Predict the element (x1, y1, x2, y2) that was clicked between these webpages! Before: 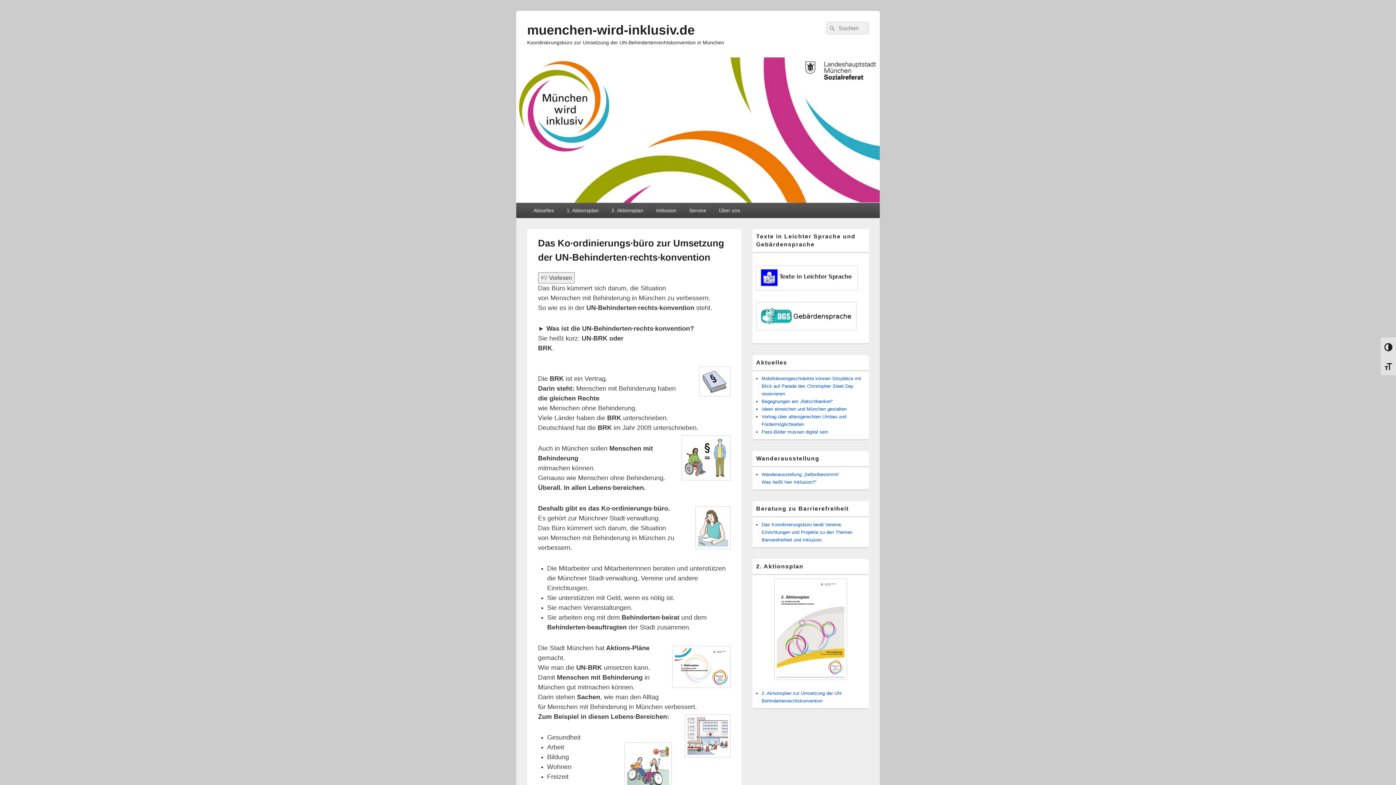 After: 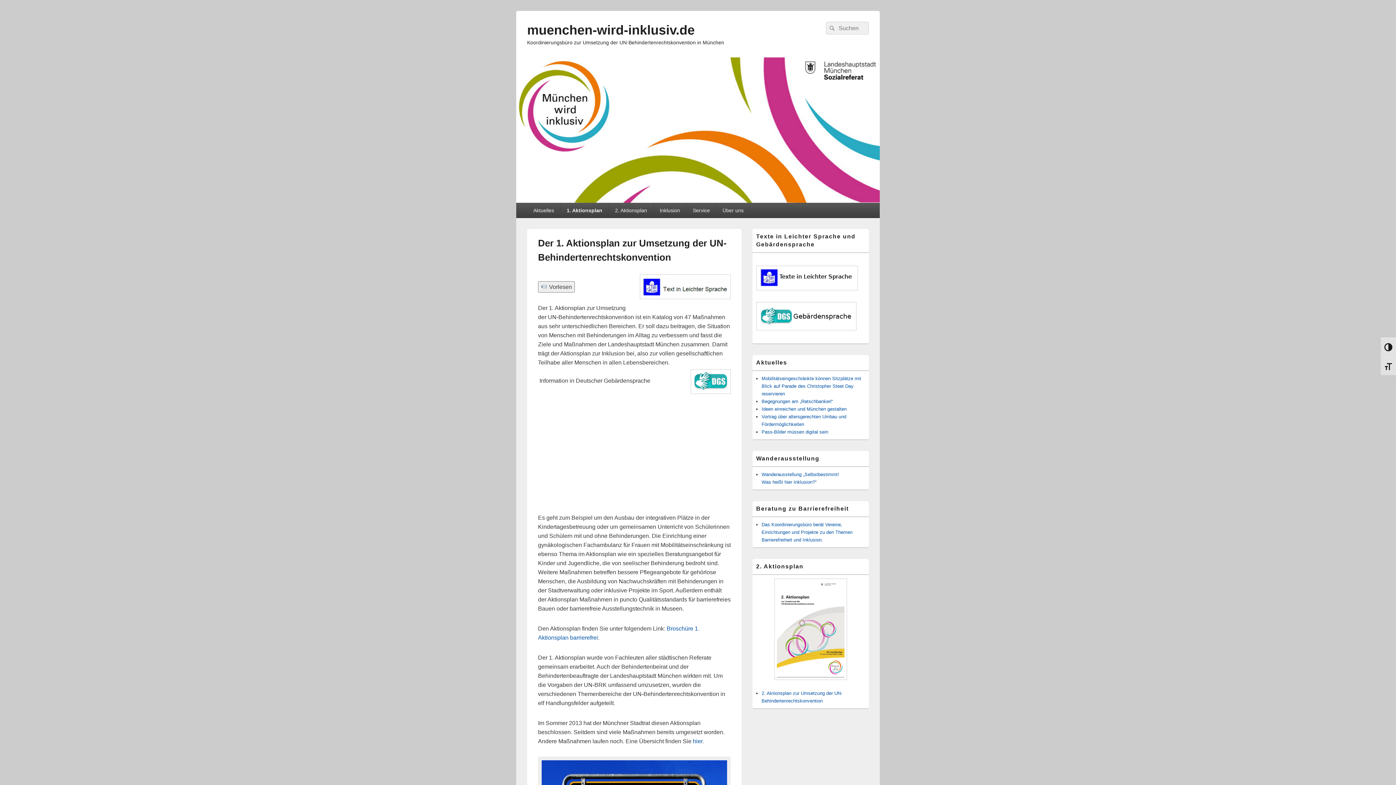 Action: label: 1. Aktionsplan bbox: (560, 202, 605, 218)